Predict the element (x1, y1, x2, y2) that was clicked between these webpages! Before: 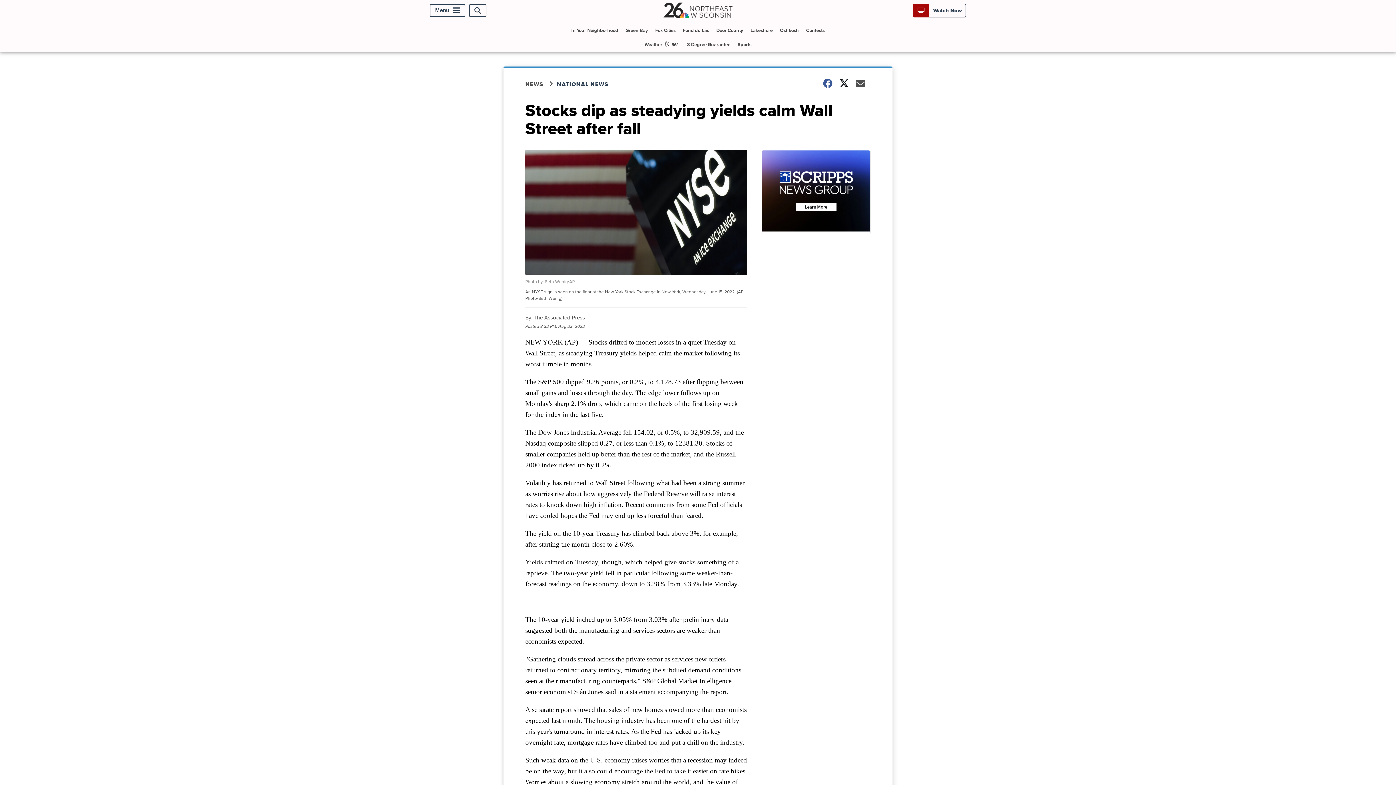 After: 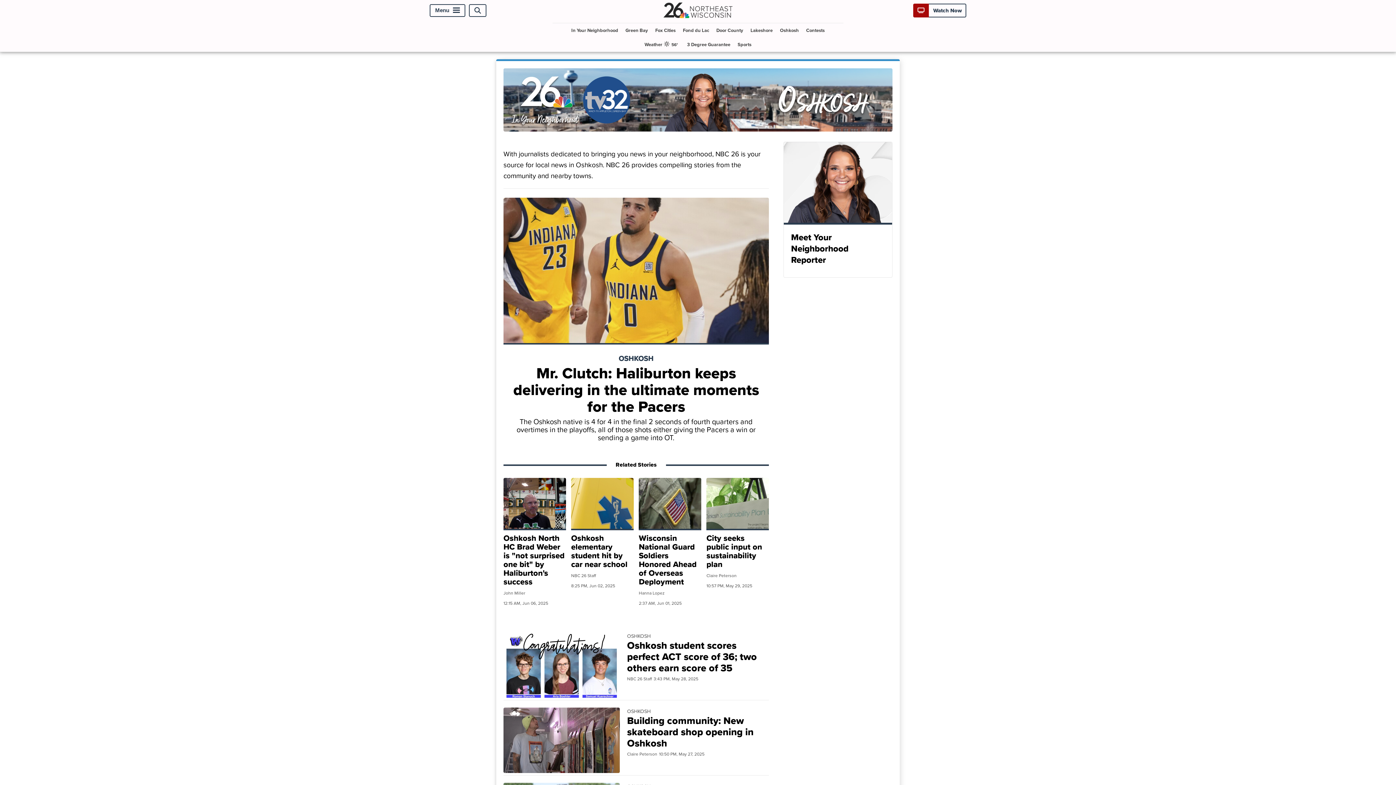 Action: bbox: (777, 23, 802, 37) label: Oshkosh